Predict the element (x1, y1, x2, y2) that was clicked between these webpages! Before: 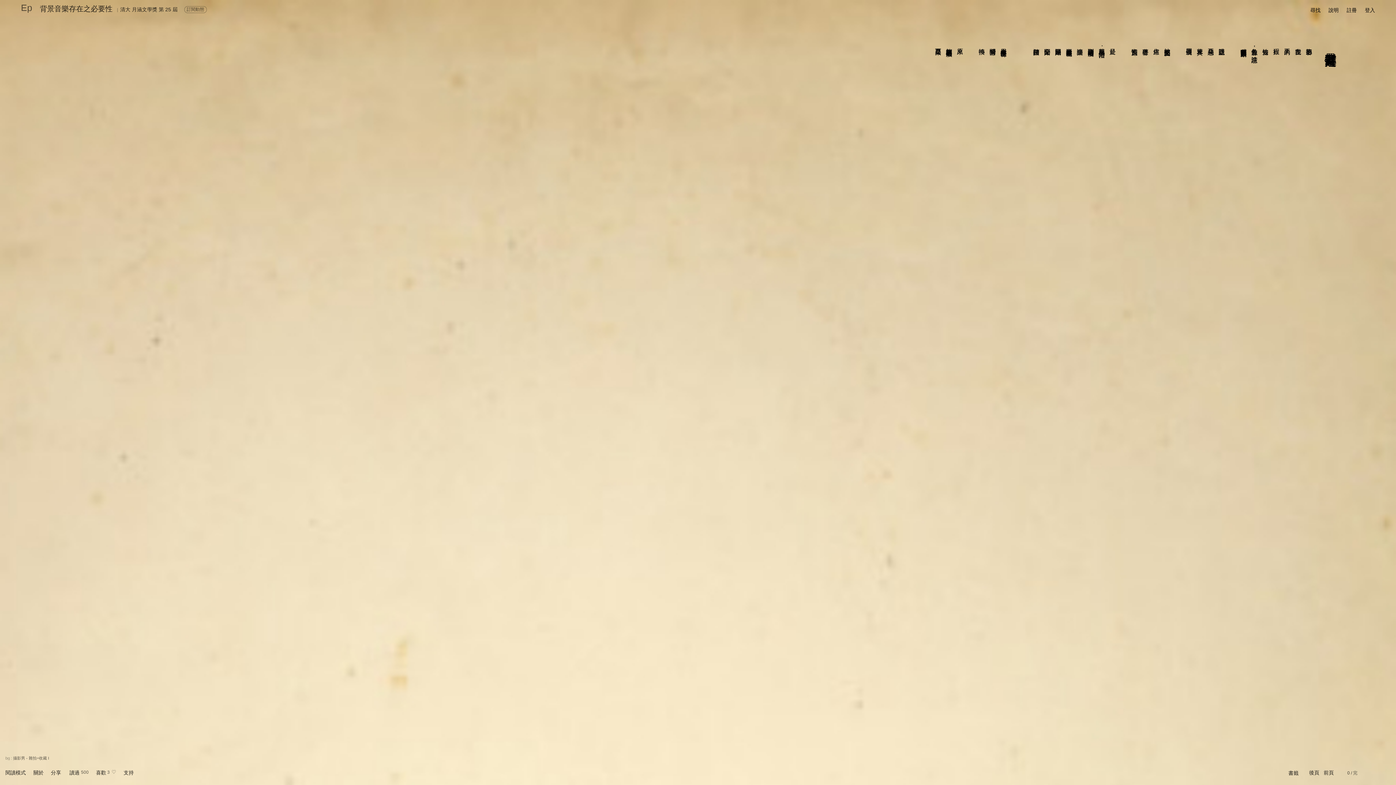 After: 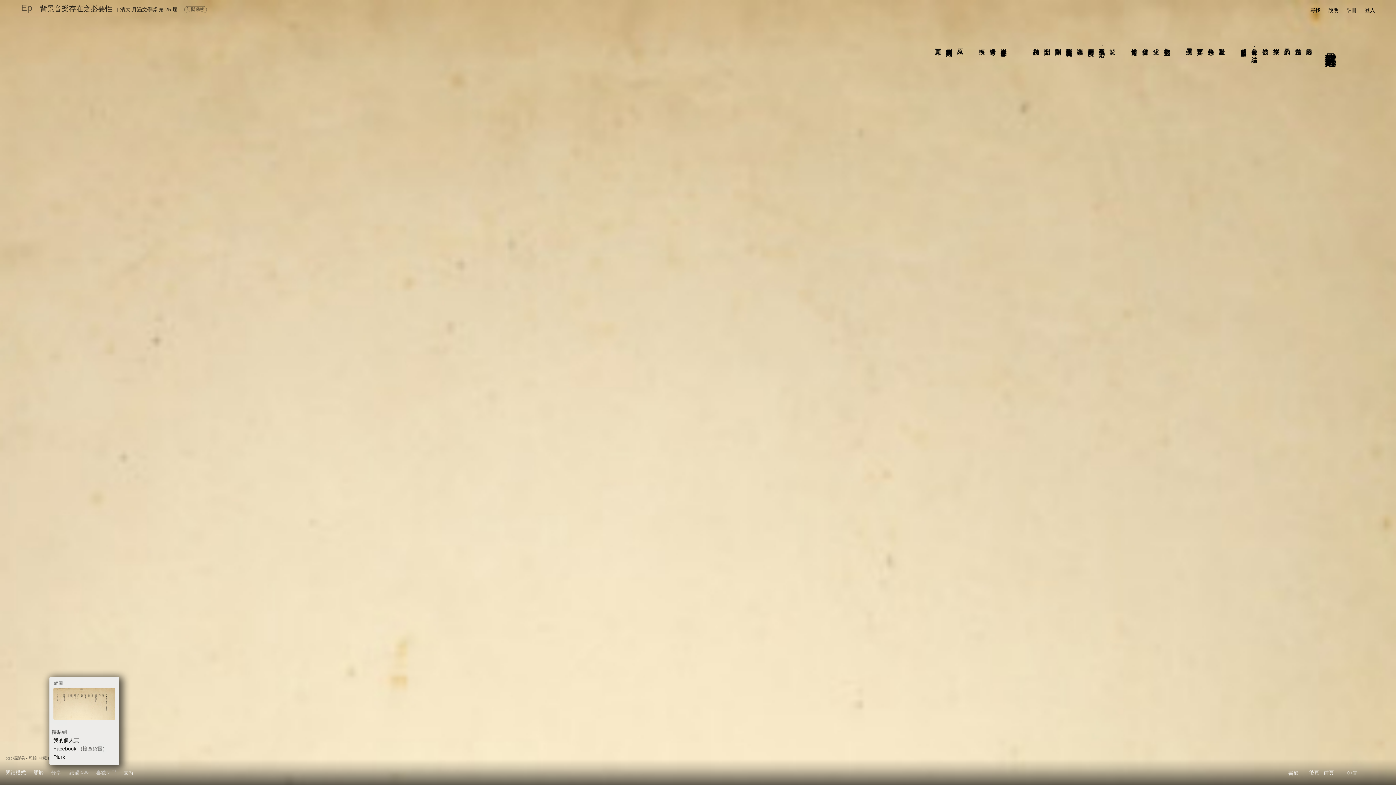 Action: bbox: (50, 770, 61, 776) label: 分享